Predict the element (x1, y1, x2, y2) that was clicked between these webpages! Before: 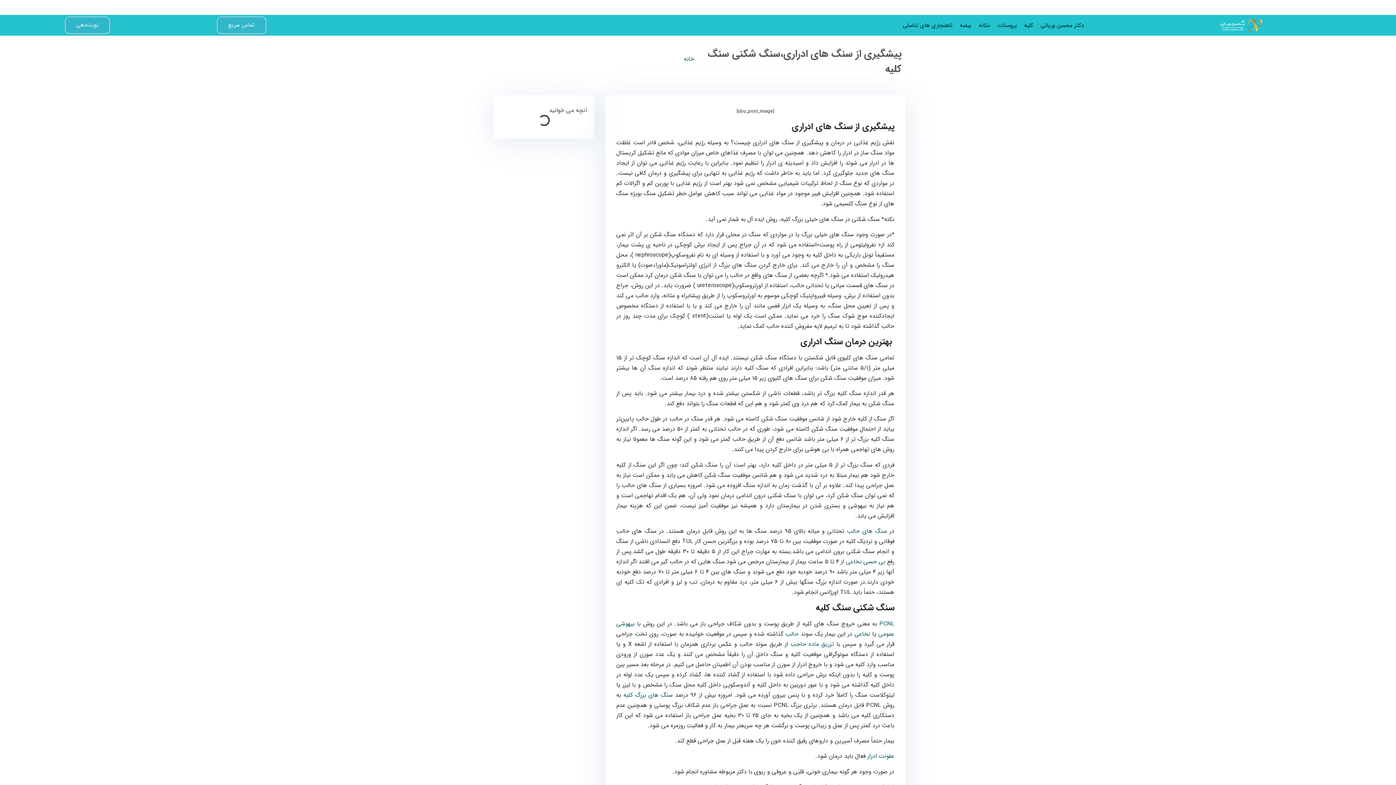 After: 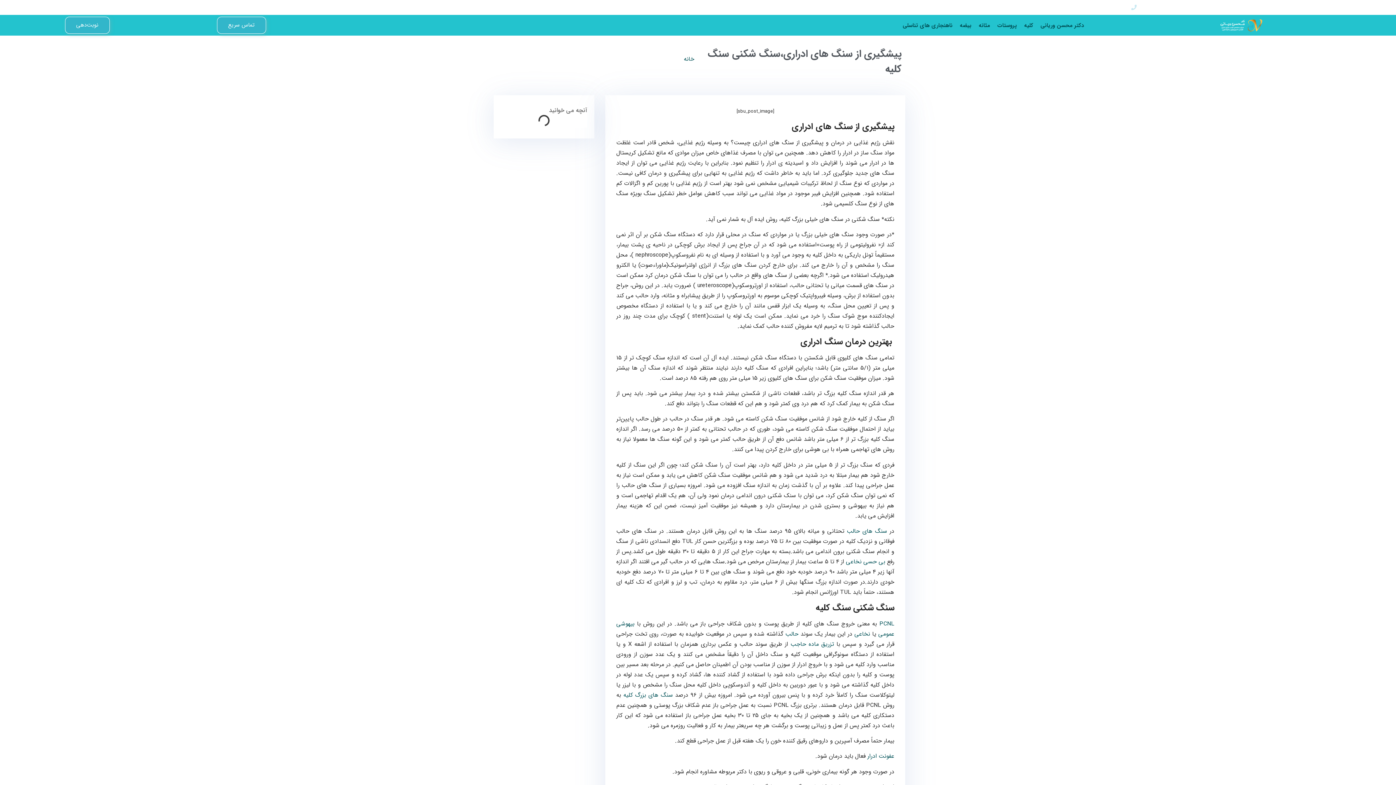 Action: label: 02126406268 bbox: (1098, 3, 1137, 11)